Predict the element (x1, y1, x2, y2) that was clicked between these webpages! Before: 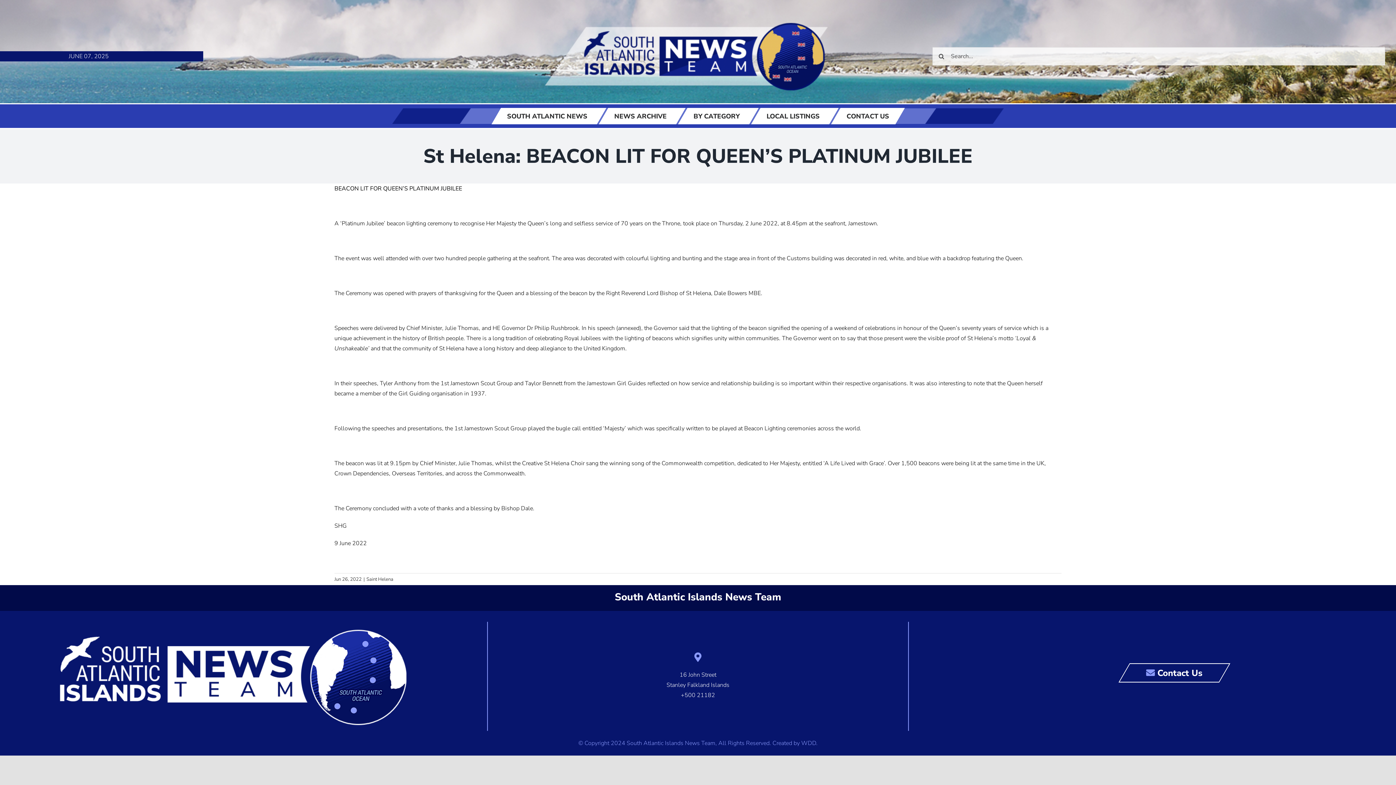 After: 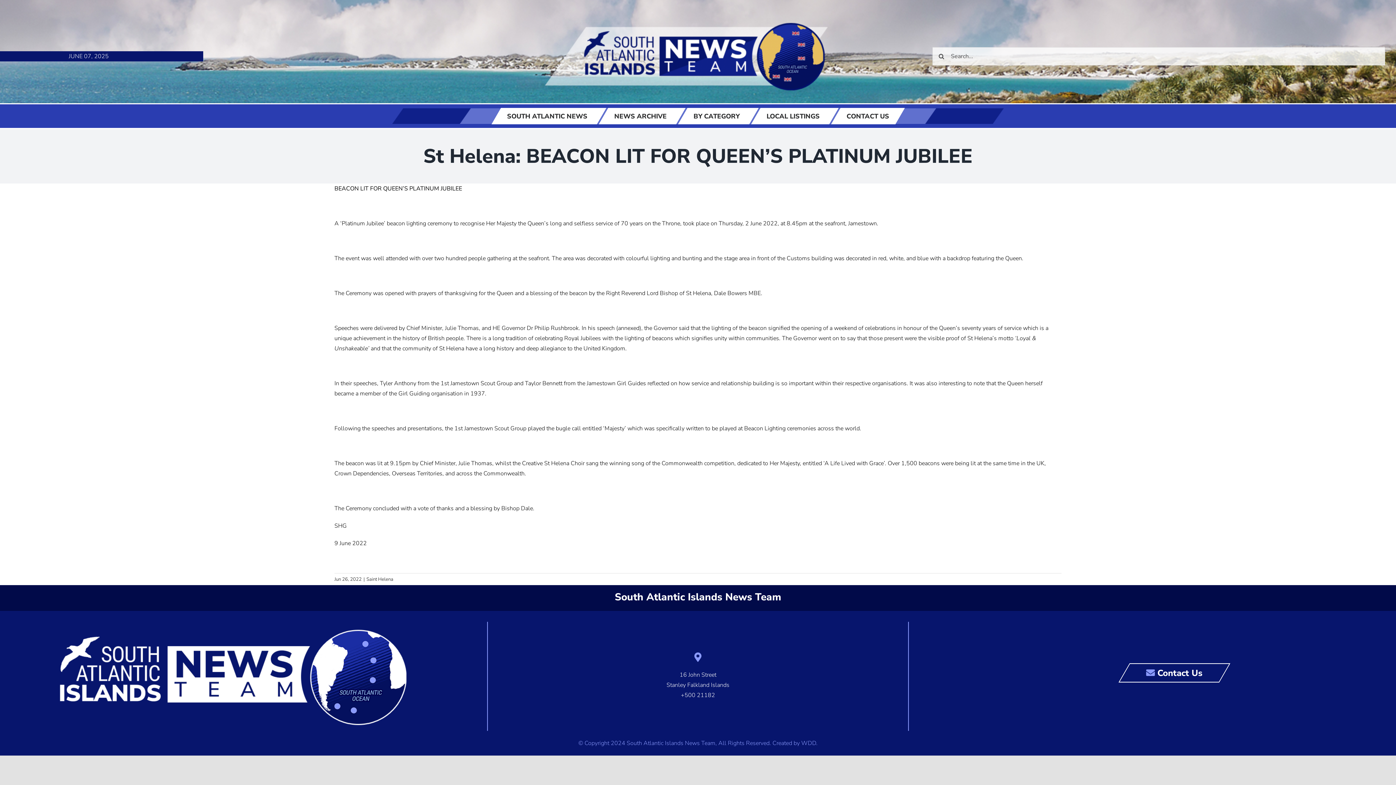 Action: bbox: (772, 739, 817, 747) label: Created by WDD.